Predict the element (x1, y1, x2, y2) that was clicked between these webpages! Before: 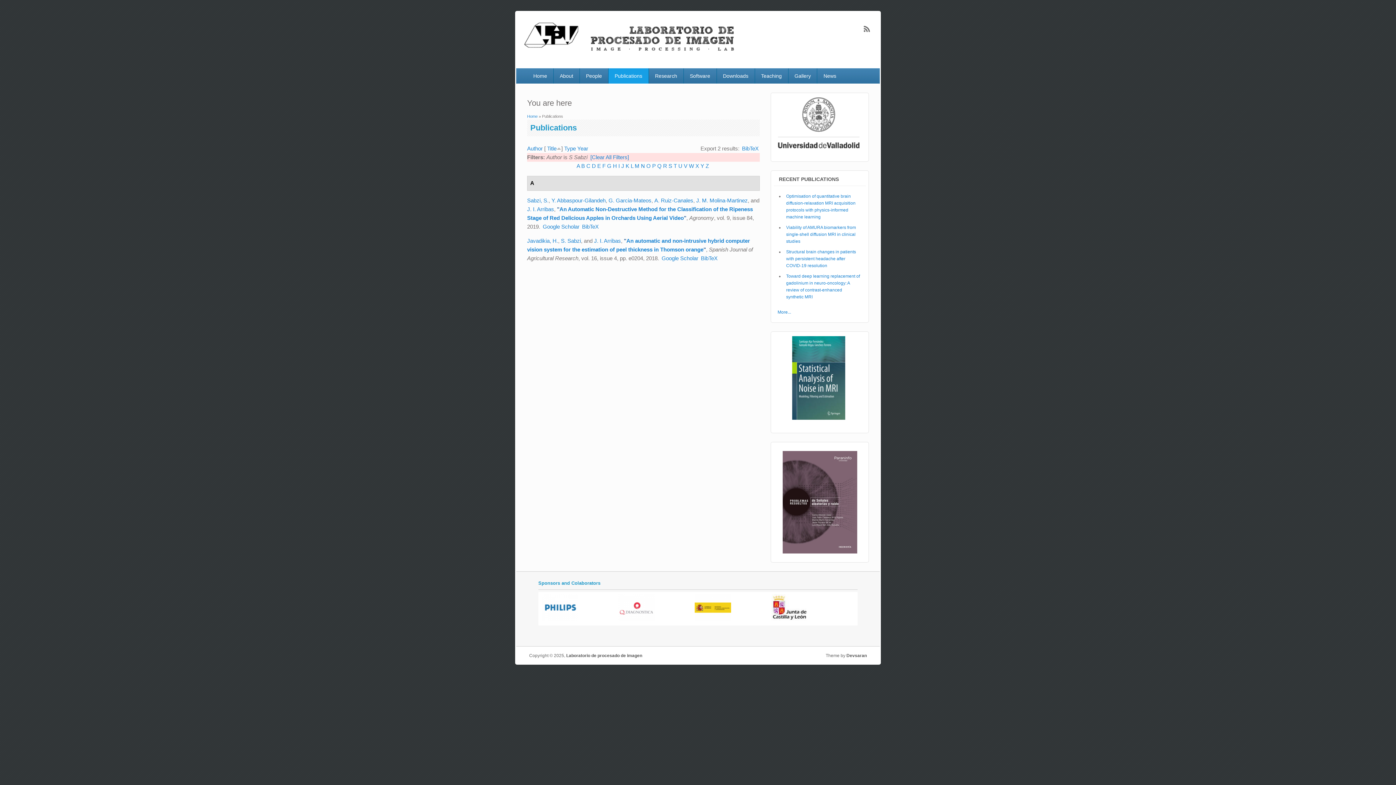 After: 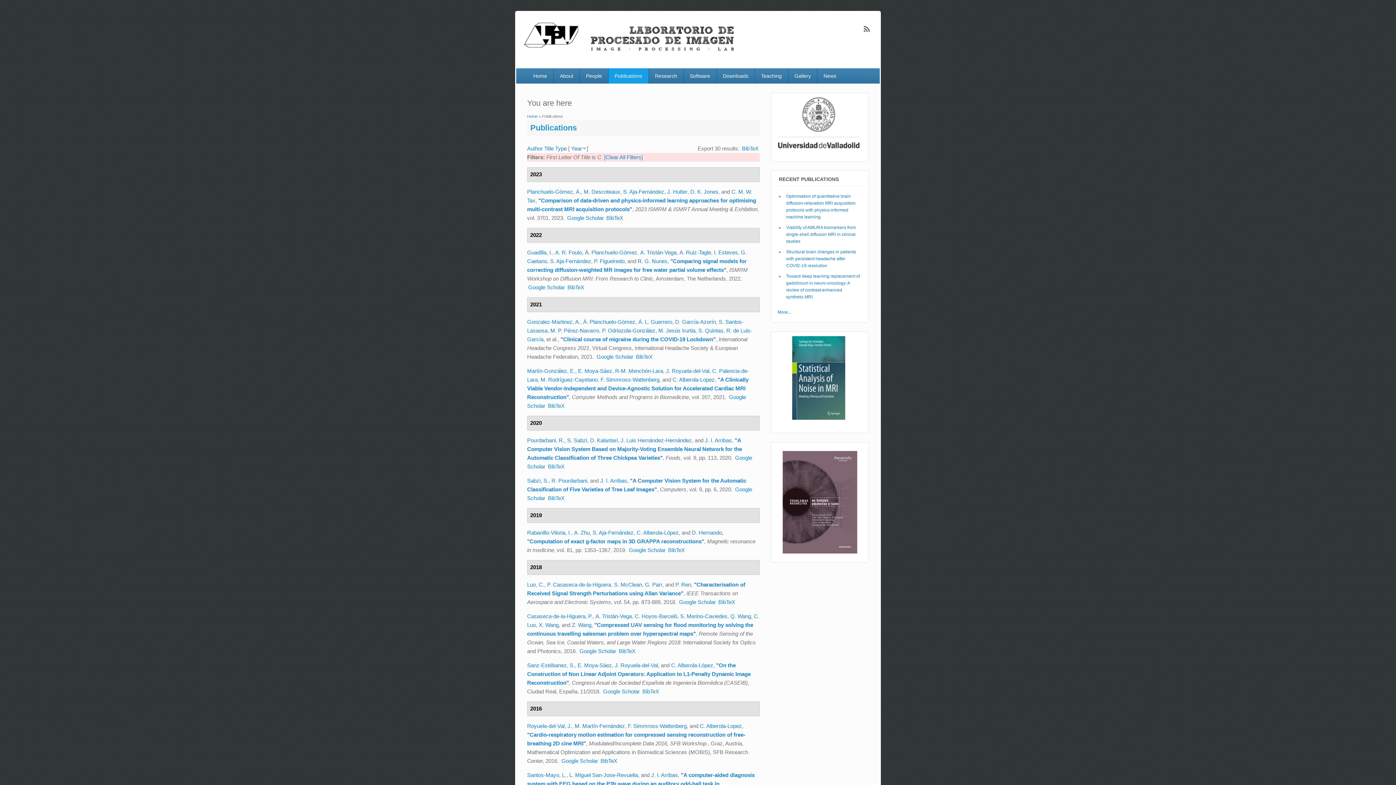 Action: label: C bbox: (586, 162, 590, 168)